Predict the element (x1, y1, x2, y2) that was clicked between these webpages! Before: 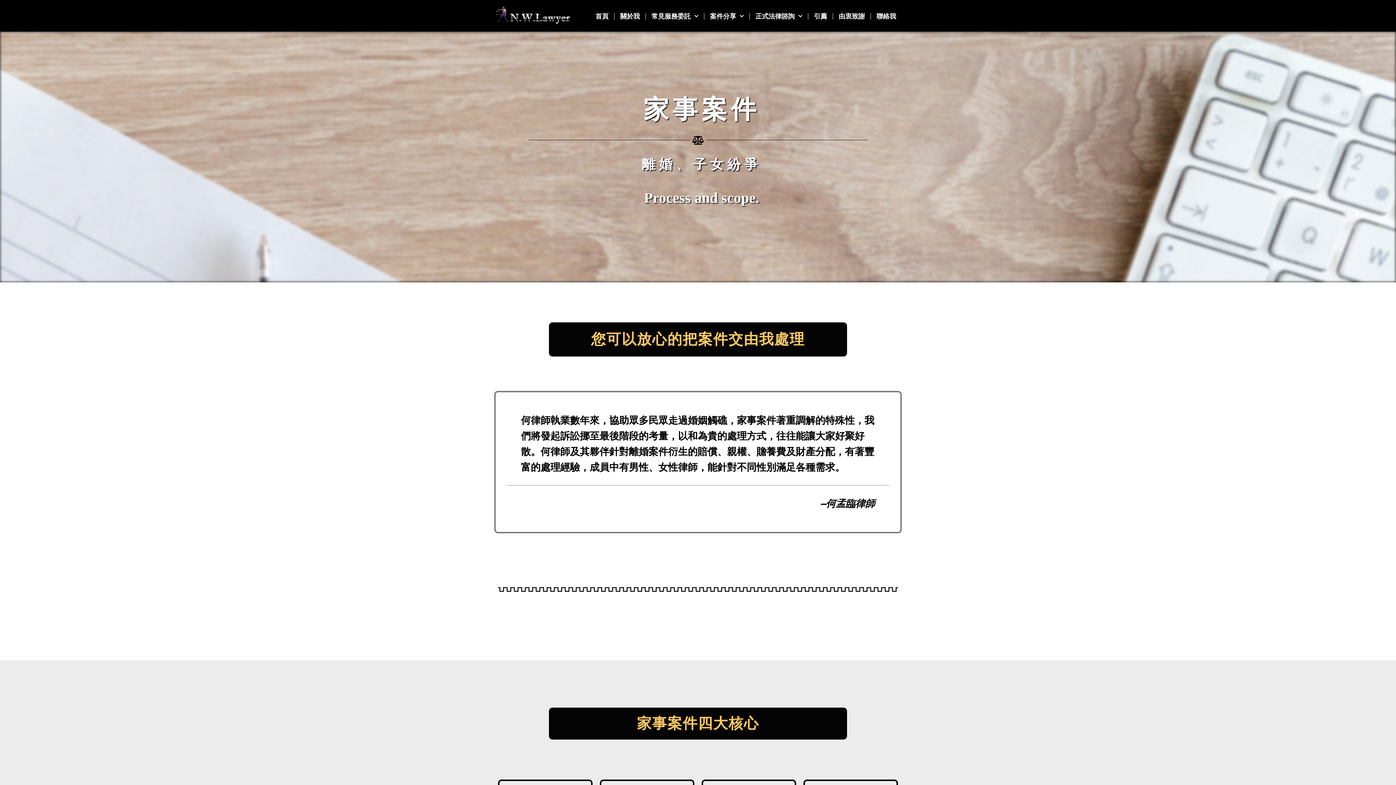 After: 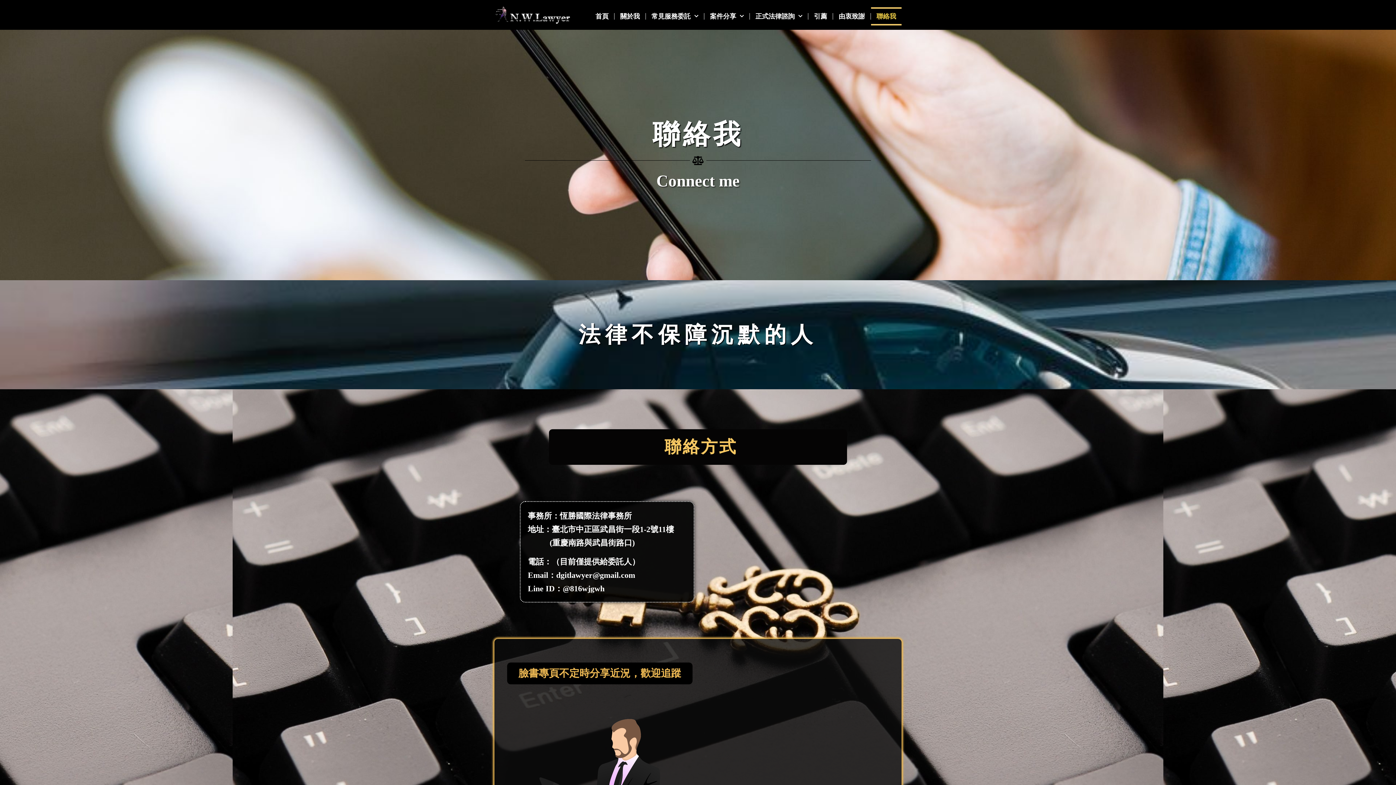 Action: bbox: (871, 7, 901, 25) label: 聯絡我